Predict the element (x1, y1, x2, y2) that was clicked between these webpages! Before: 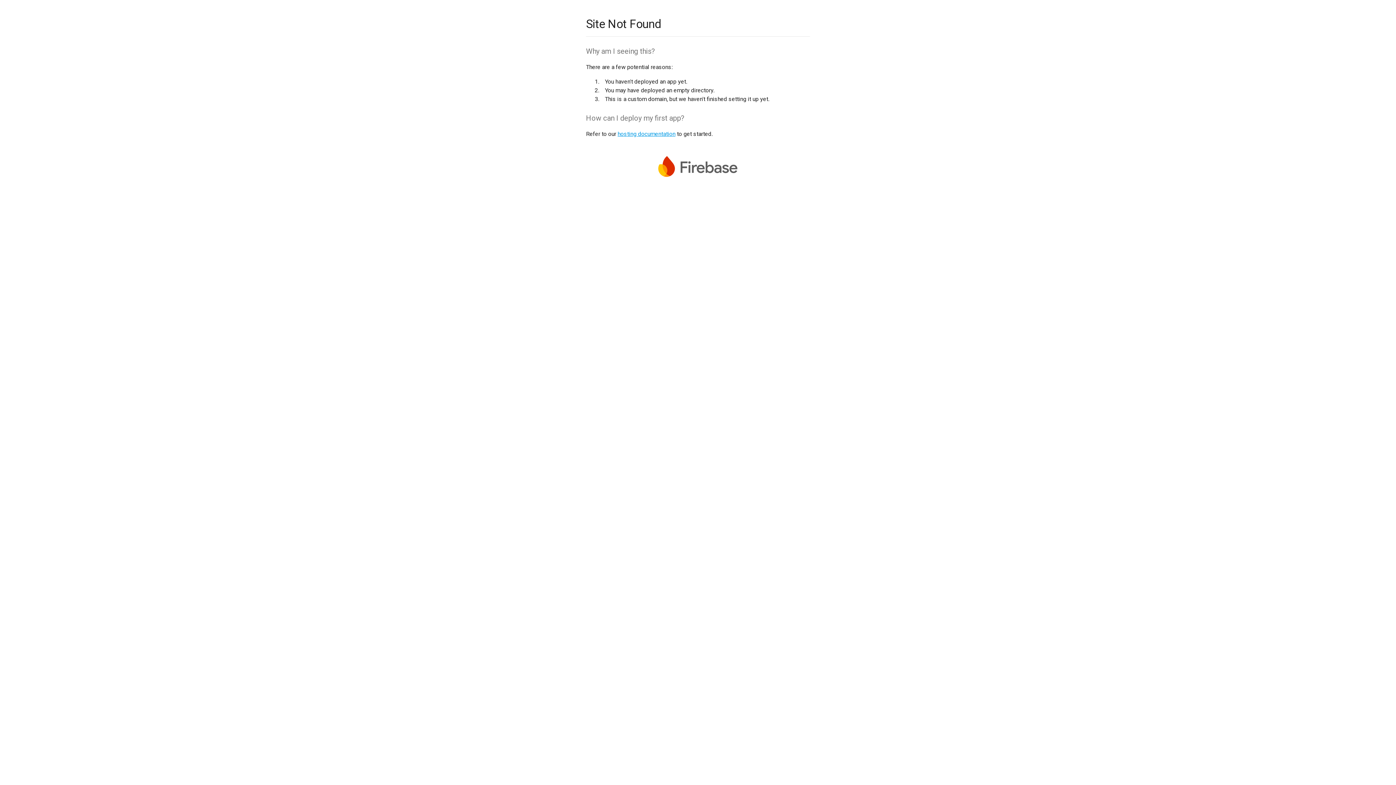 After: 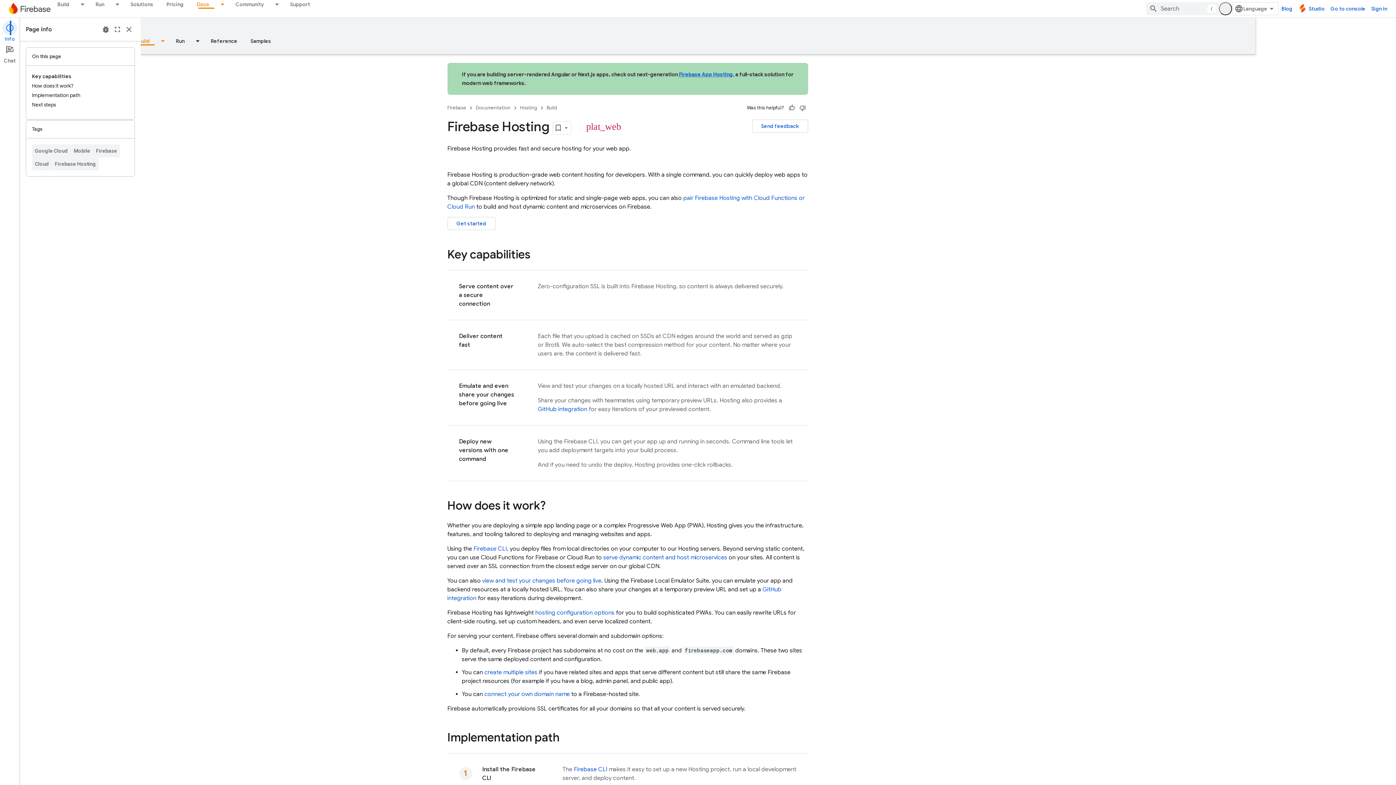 Action: label: hosting documentation bbox: (617, 130, 675, 137)